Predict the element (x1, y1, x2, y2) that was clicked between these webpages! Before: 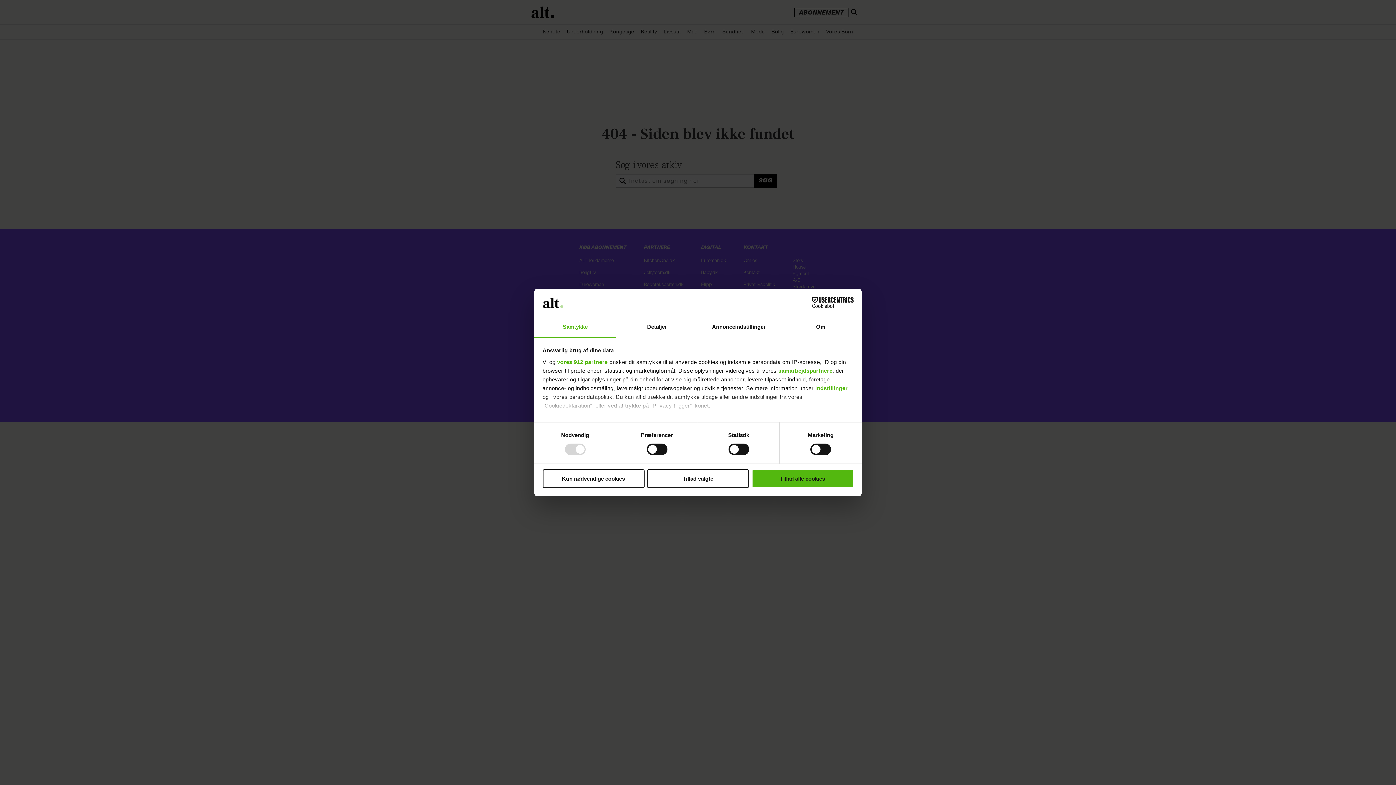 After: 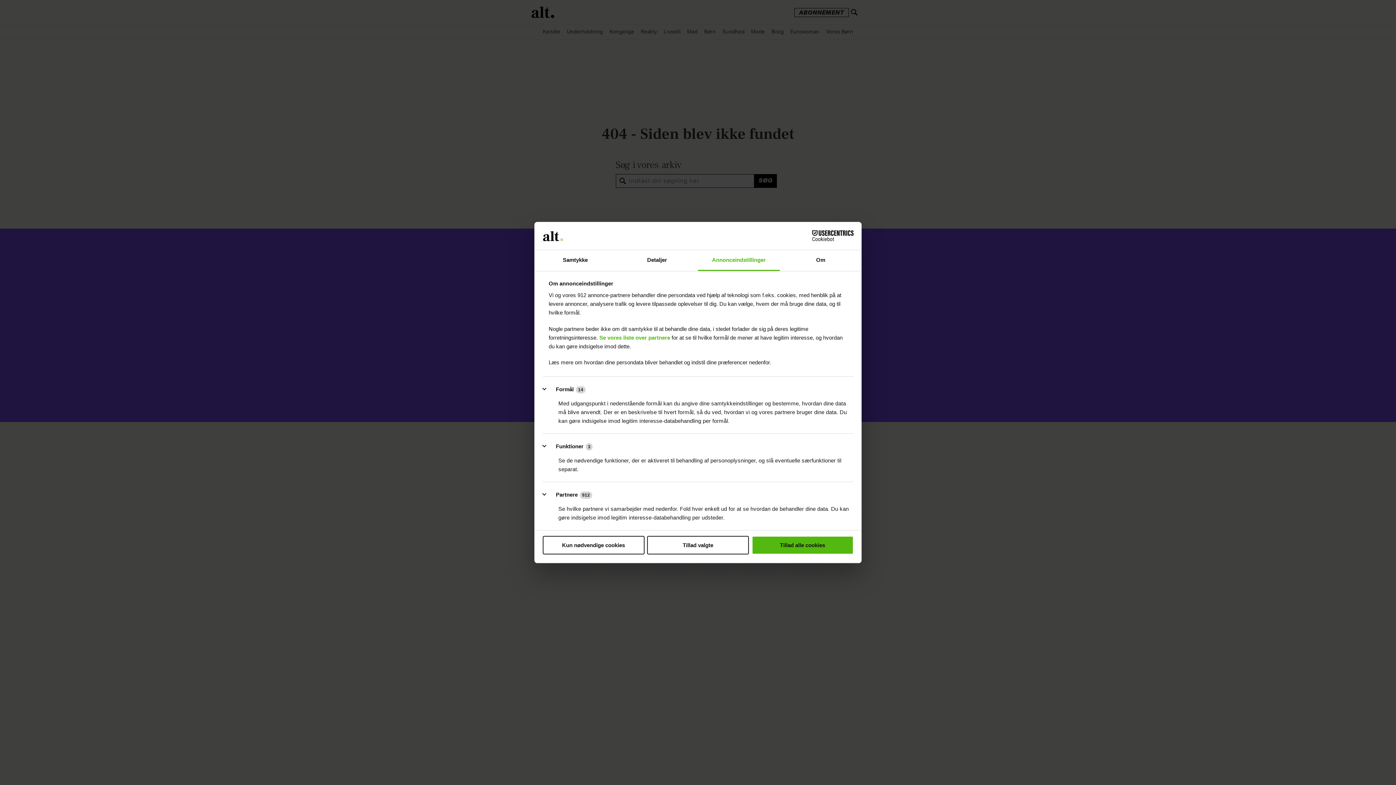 Action: bbox: (698, 317, 780, 337) label: Annonceindstillinger